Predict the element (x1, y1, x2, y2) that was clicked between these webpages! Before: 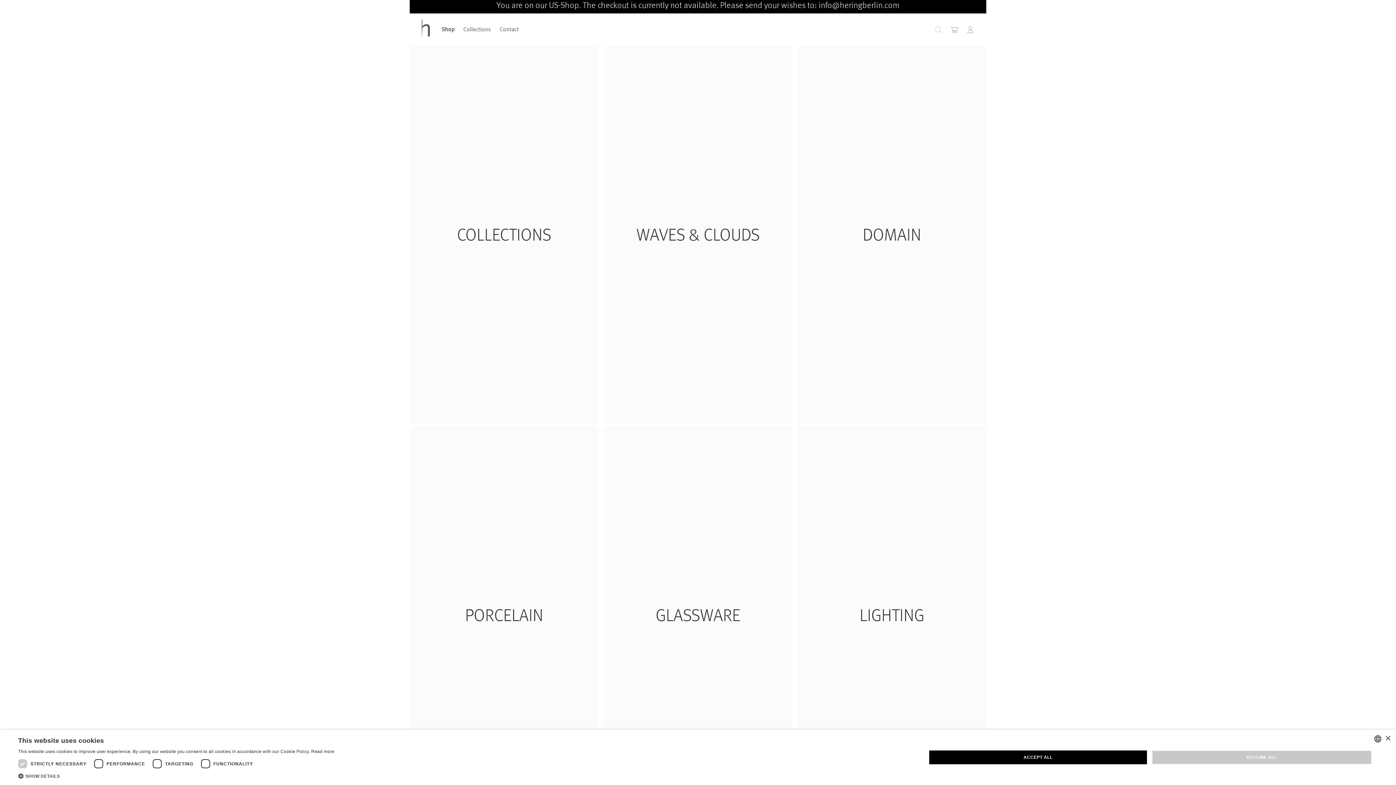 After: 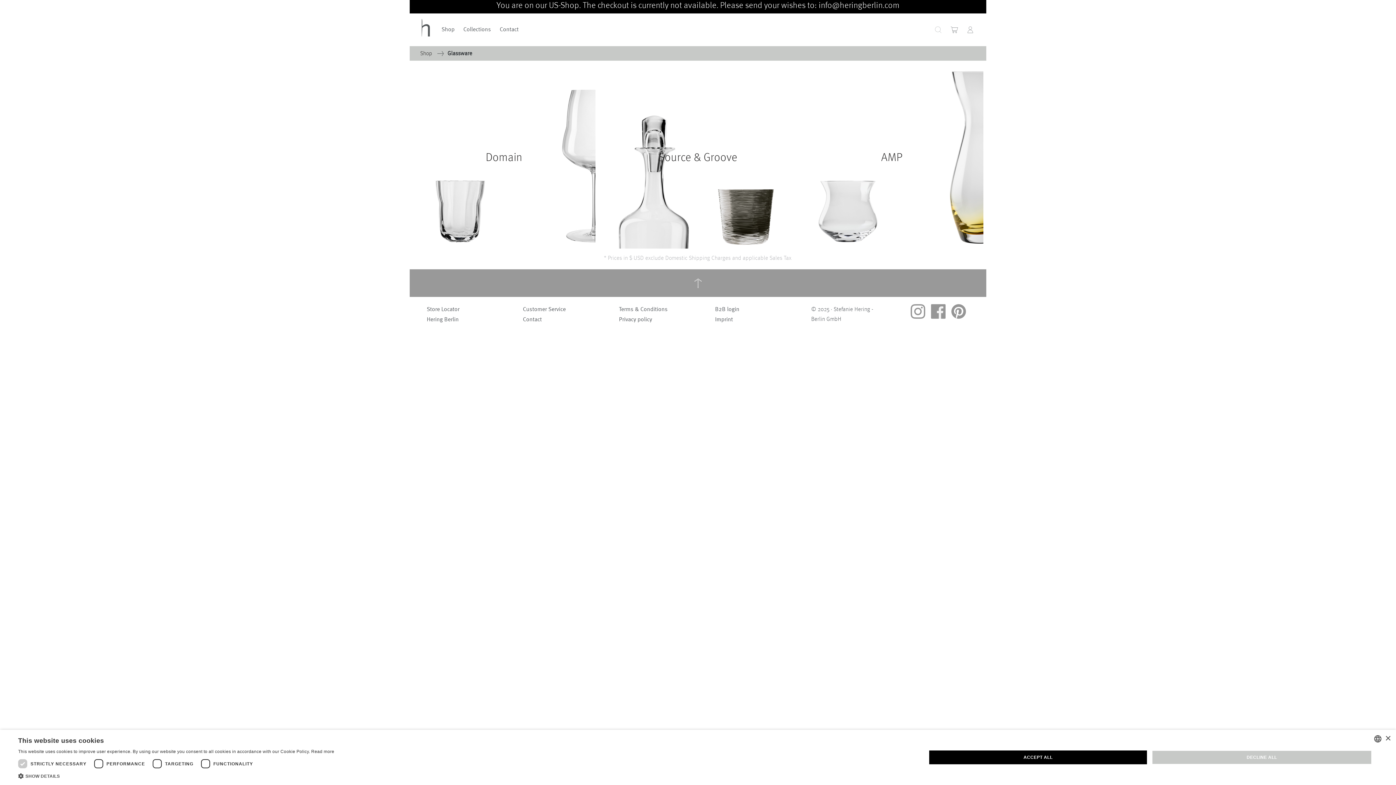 Action: bbox: (603, 426, 792, 804) label: GLASSWARE